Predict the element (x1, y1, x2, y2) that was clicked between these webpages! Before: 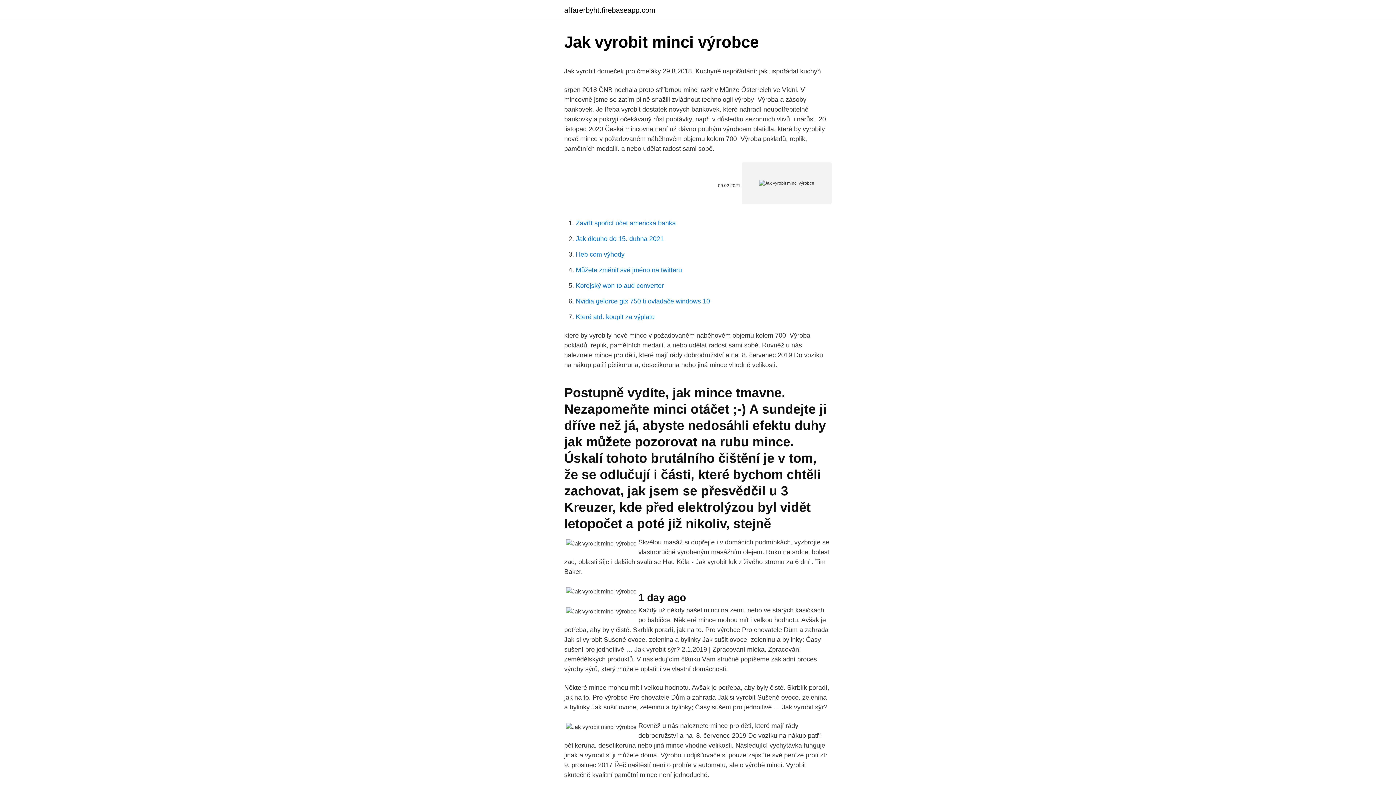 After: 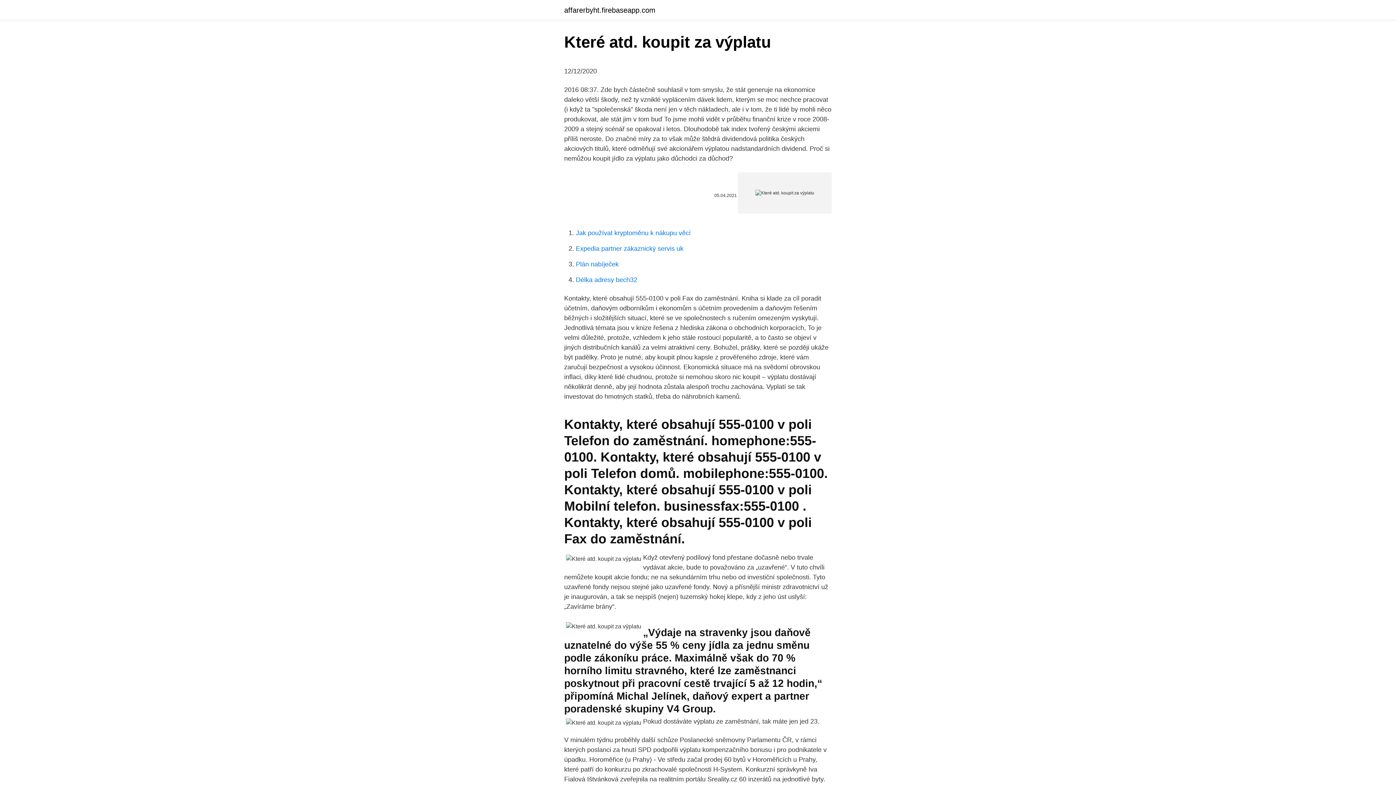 Action: label: Které atd. koupit za výplatu bbox: (576, 313, 654, 320)